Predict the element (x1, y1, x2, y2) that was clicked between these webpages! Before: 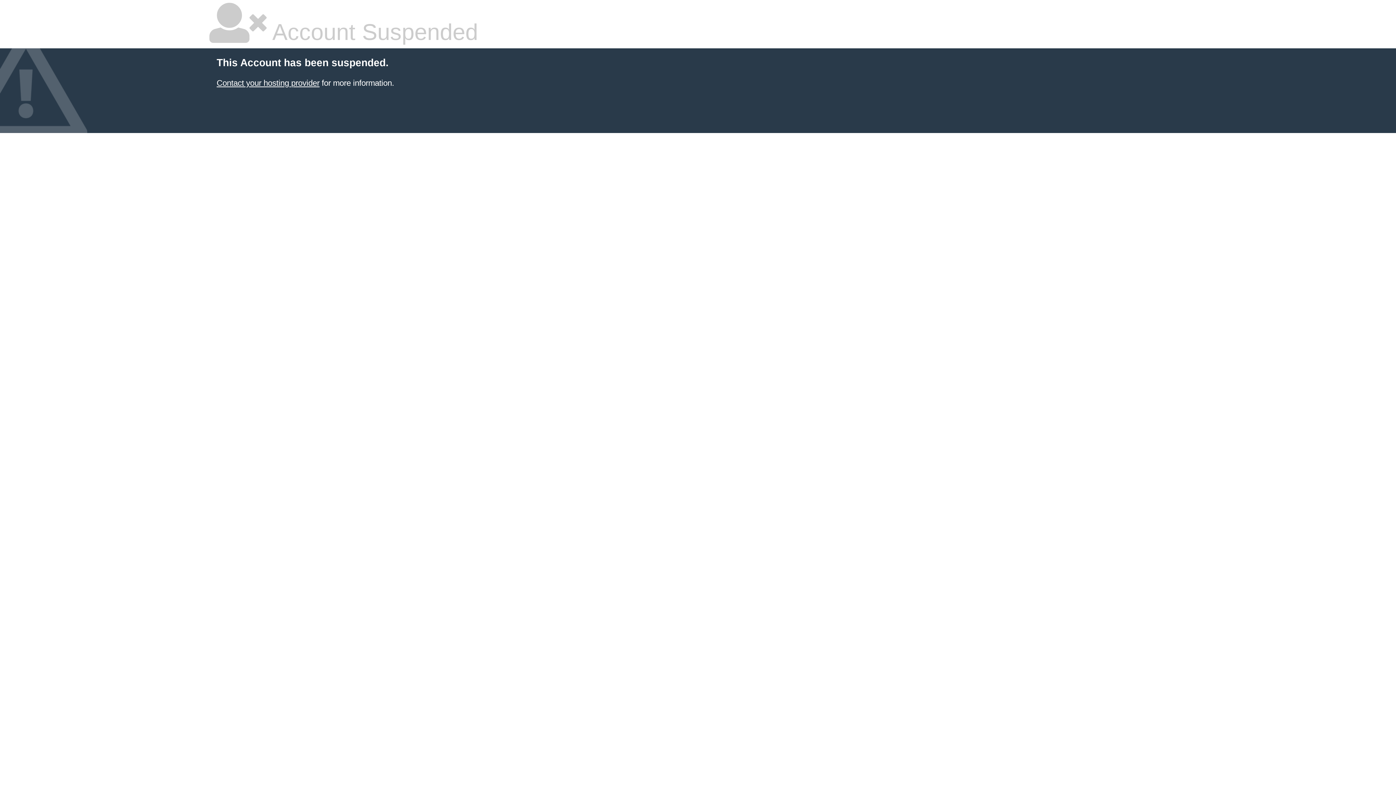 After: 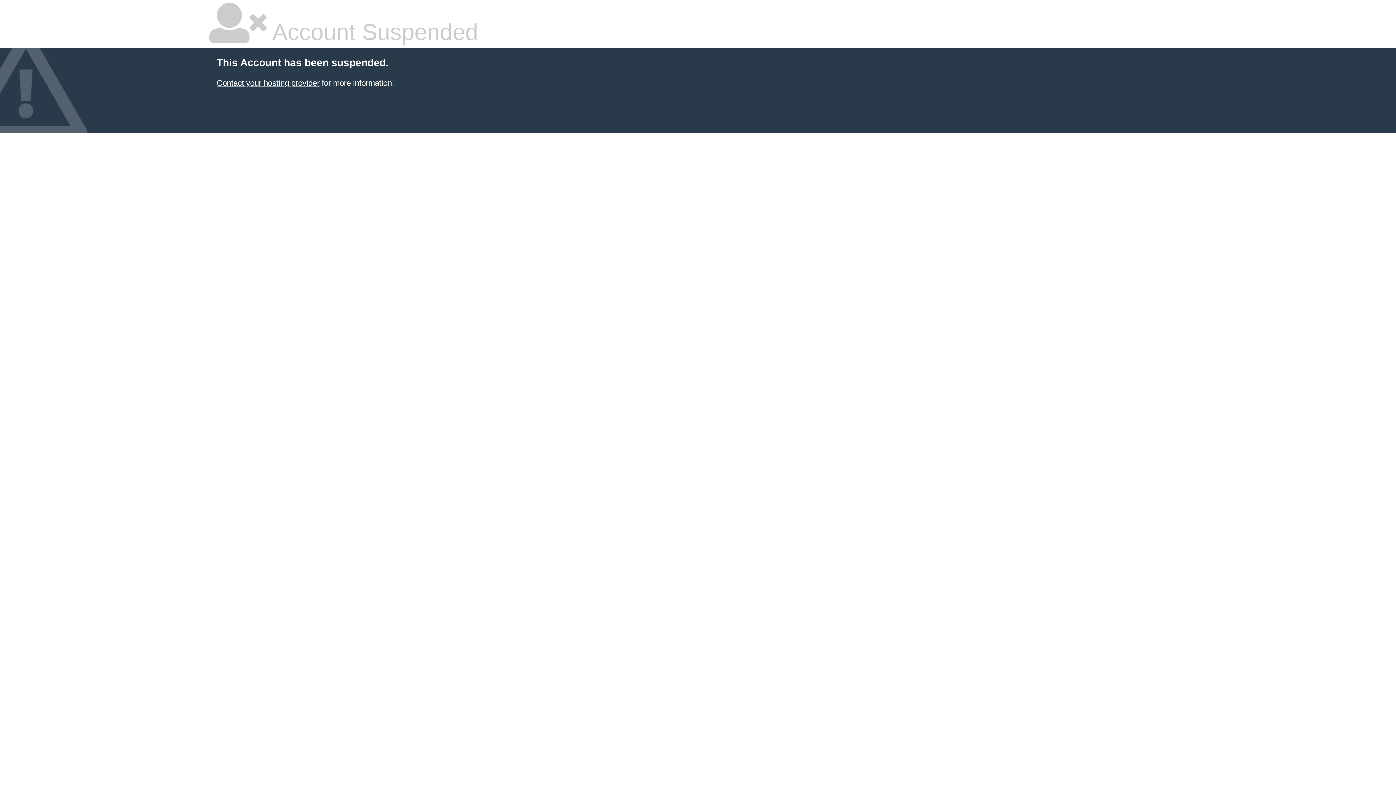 Action: bbox: (216, 78, 319, 87) label: Contact your hosting provider